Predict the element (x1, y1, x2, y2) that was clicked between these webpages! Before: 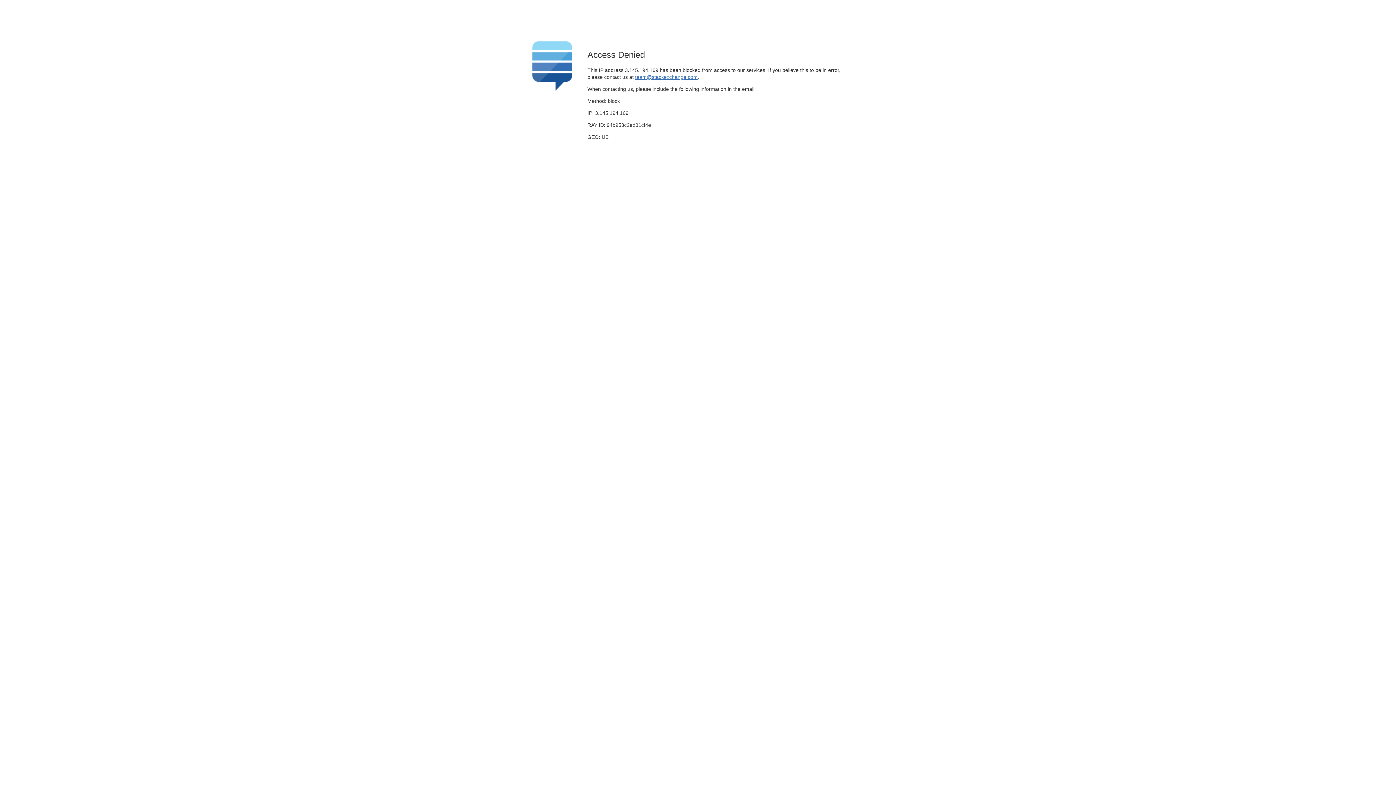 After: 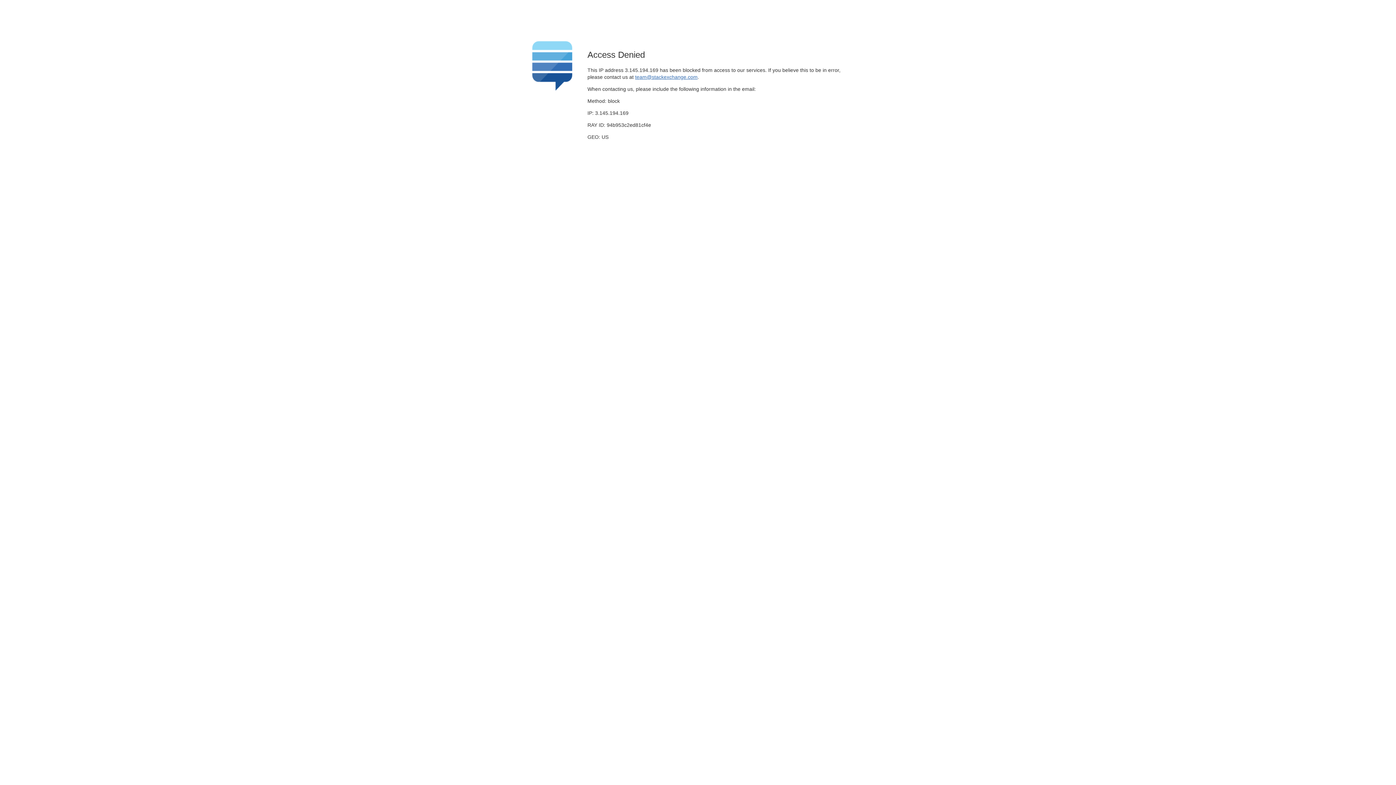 Action: bbox: (635, 74, 697, 79) label: team@stackexchange.com